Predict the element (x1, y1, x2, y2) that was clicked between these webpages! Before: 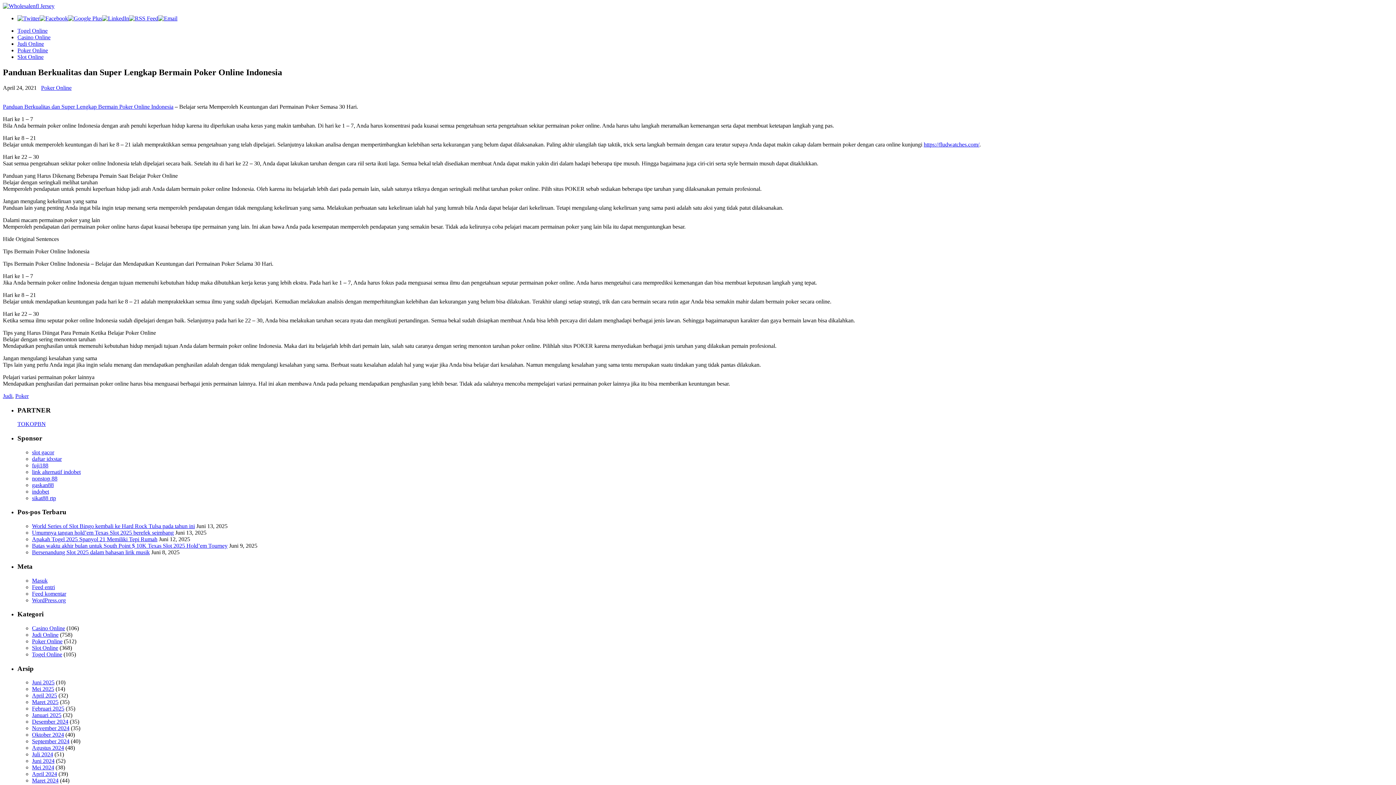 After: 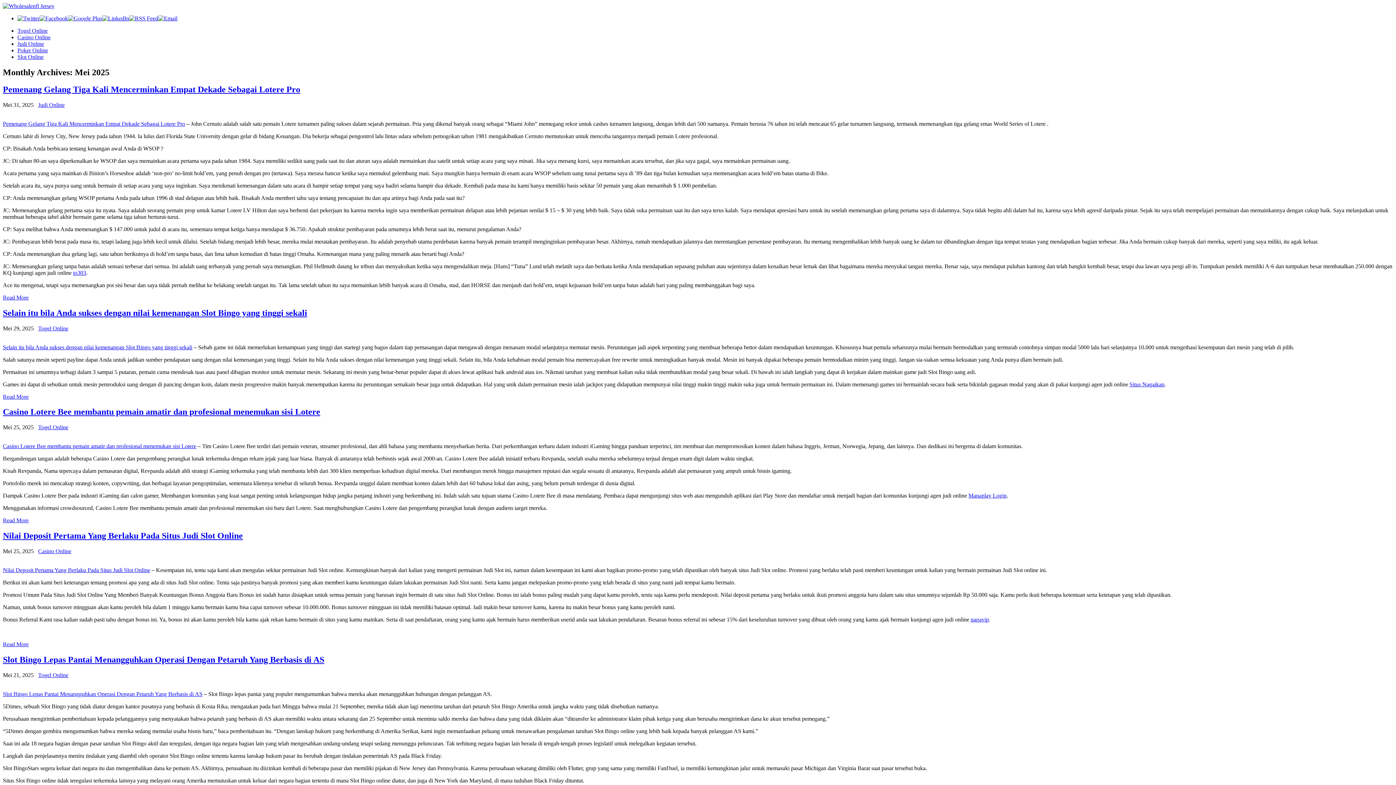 Action: label: Mei 2025 bbox: (32, 686, 54, 692)